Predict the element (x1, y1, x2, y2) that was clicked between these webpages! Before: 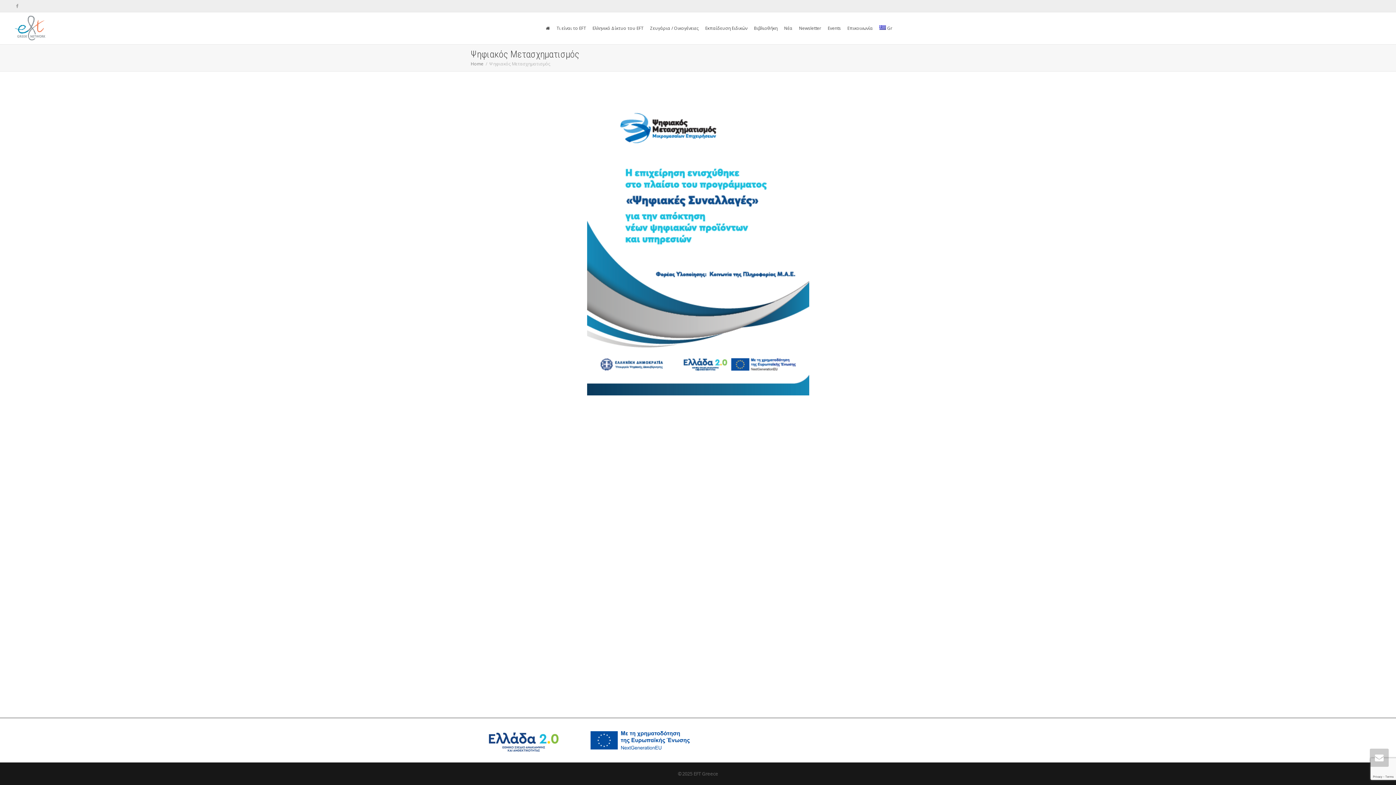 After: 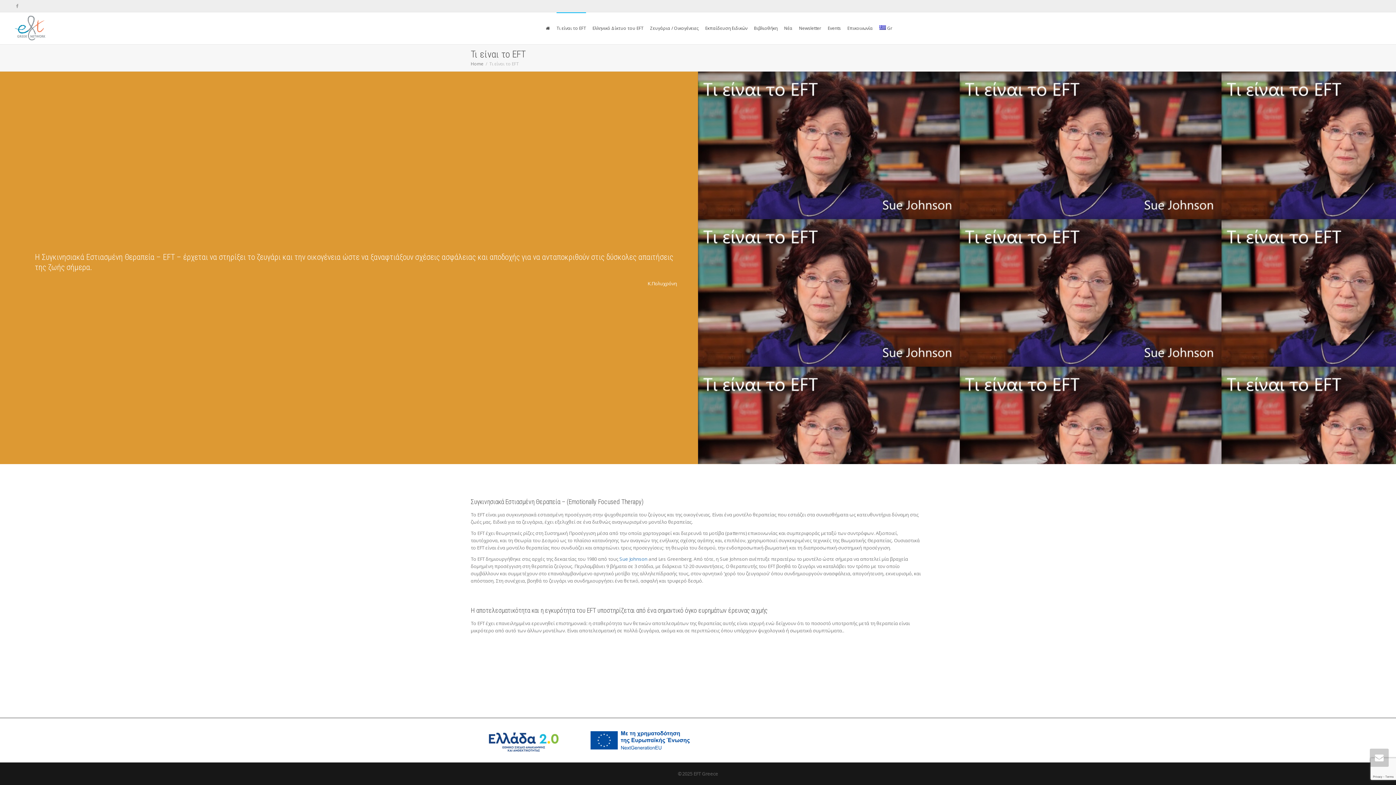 Action: label: Τι είναι το EFT bbox: (556, 12, 586, 44)